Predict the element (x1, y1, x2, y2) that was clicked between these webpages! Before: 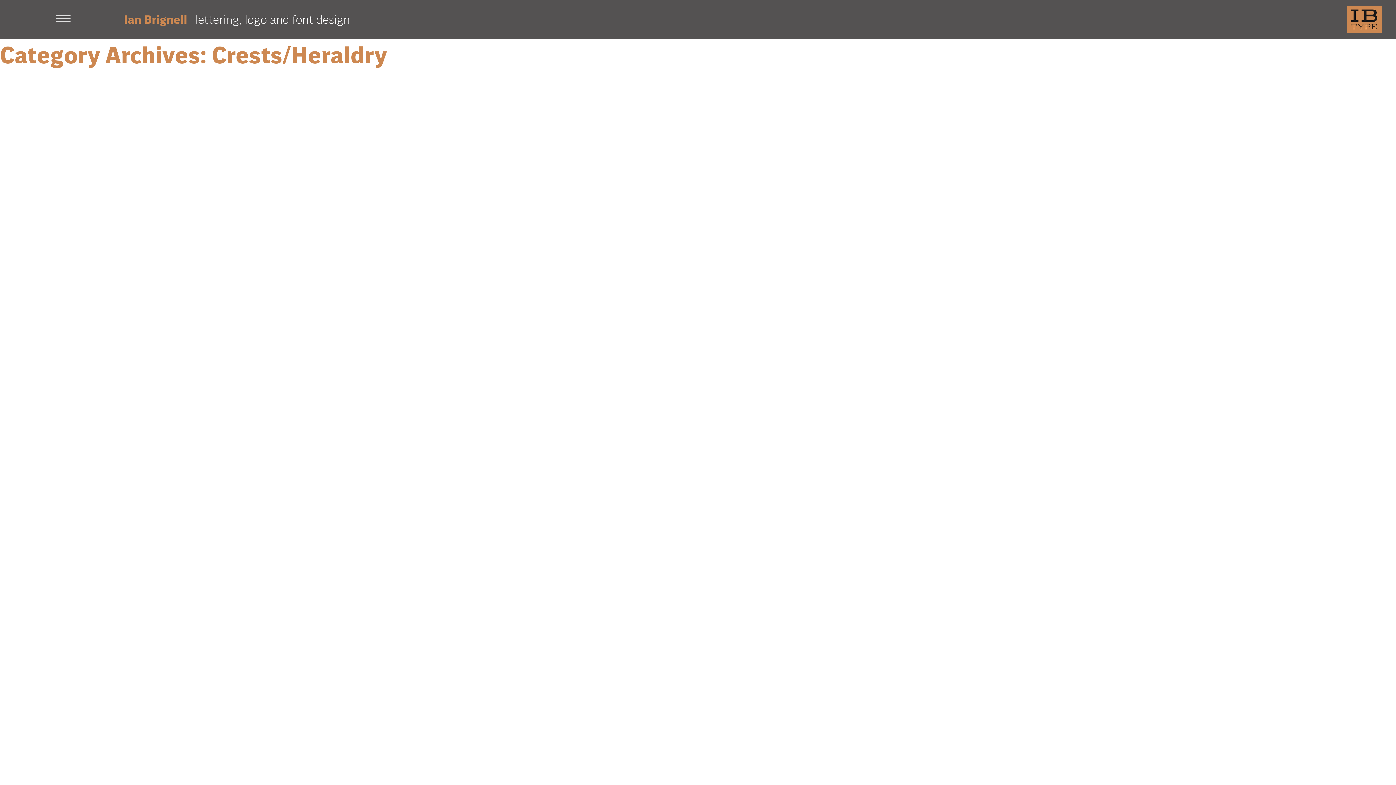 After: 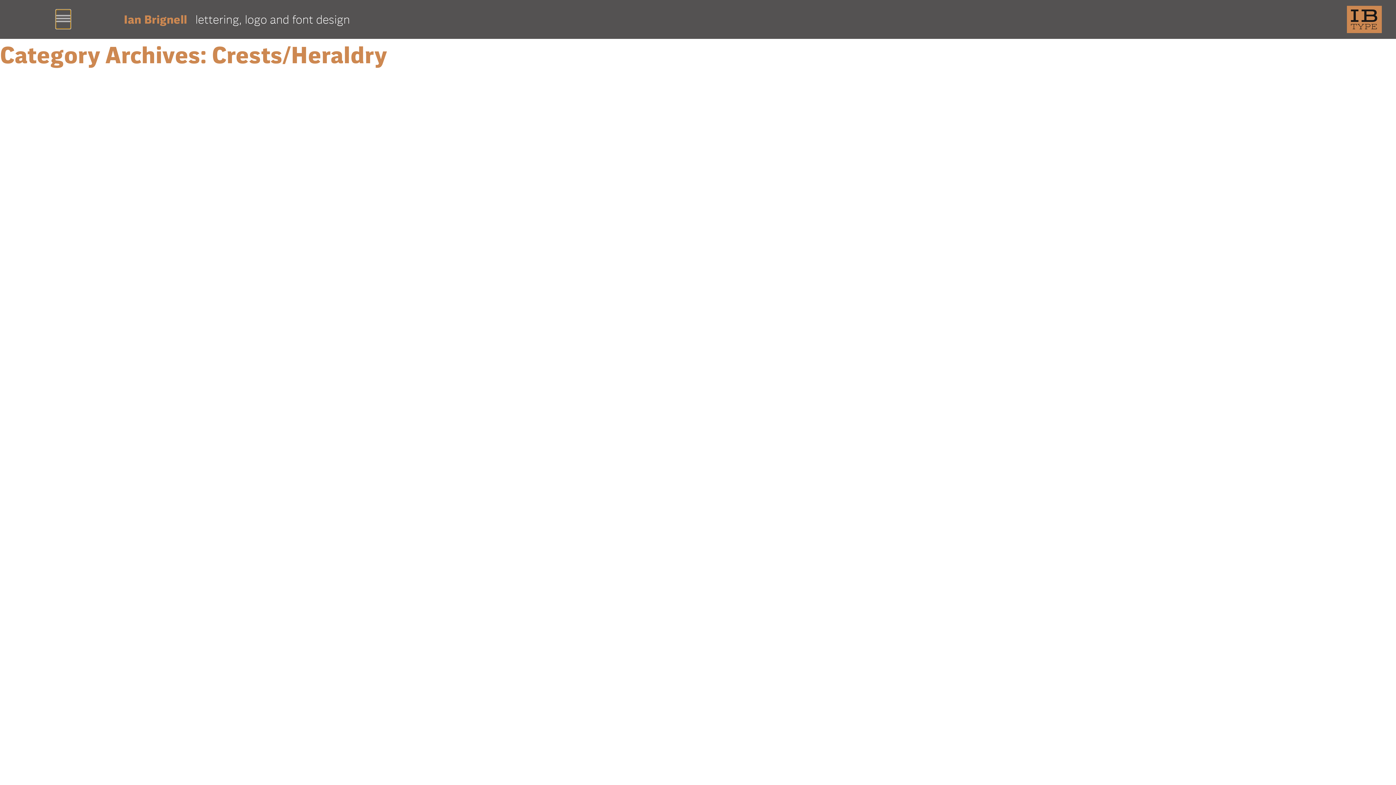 Action: bbox: (55, 9, 70, 28) label: Toggle navigation